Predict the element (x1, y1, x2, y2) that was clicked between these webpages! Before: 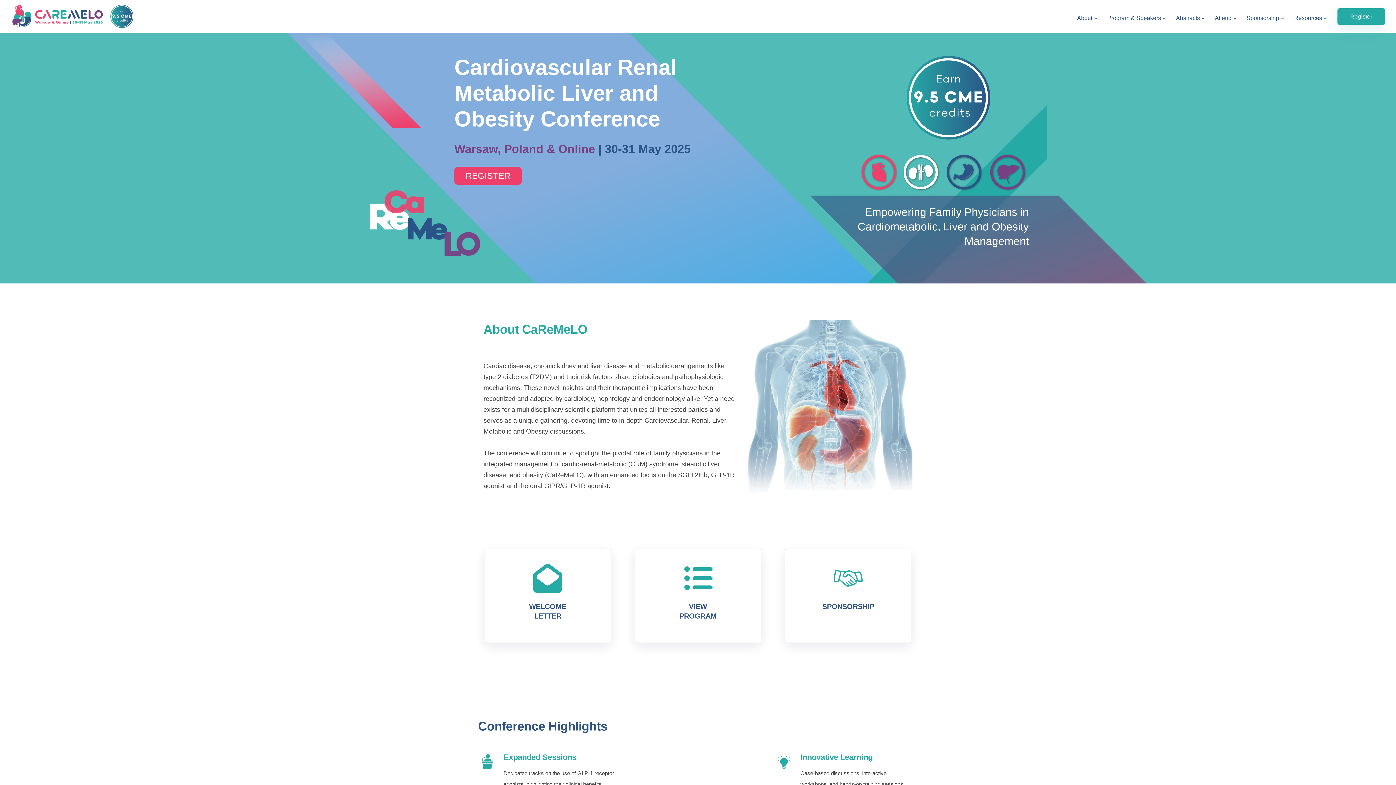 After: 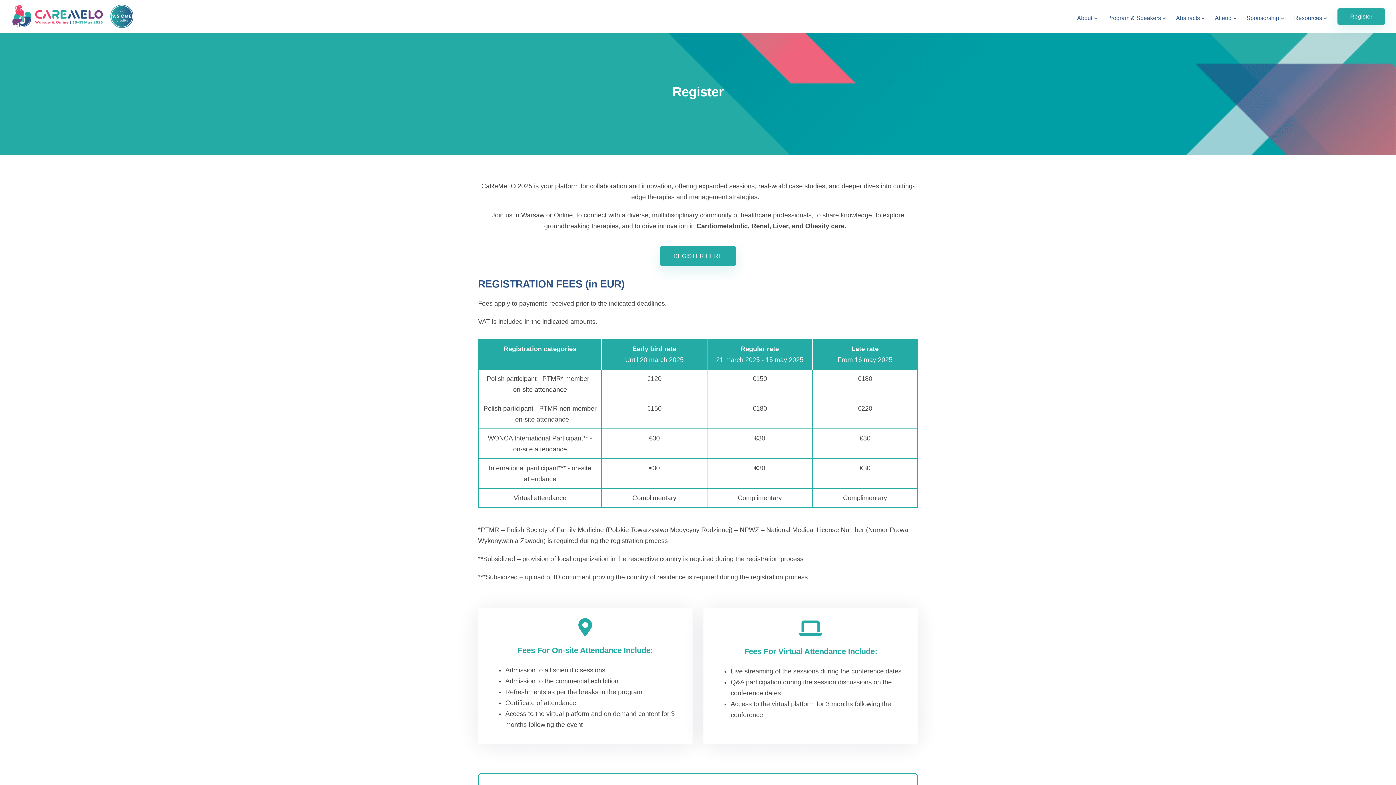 Action: label: Register bbox: (1337, 8, 1385, 24)